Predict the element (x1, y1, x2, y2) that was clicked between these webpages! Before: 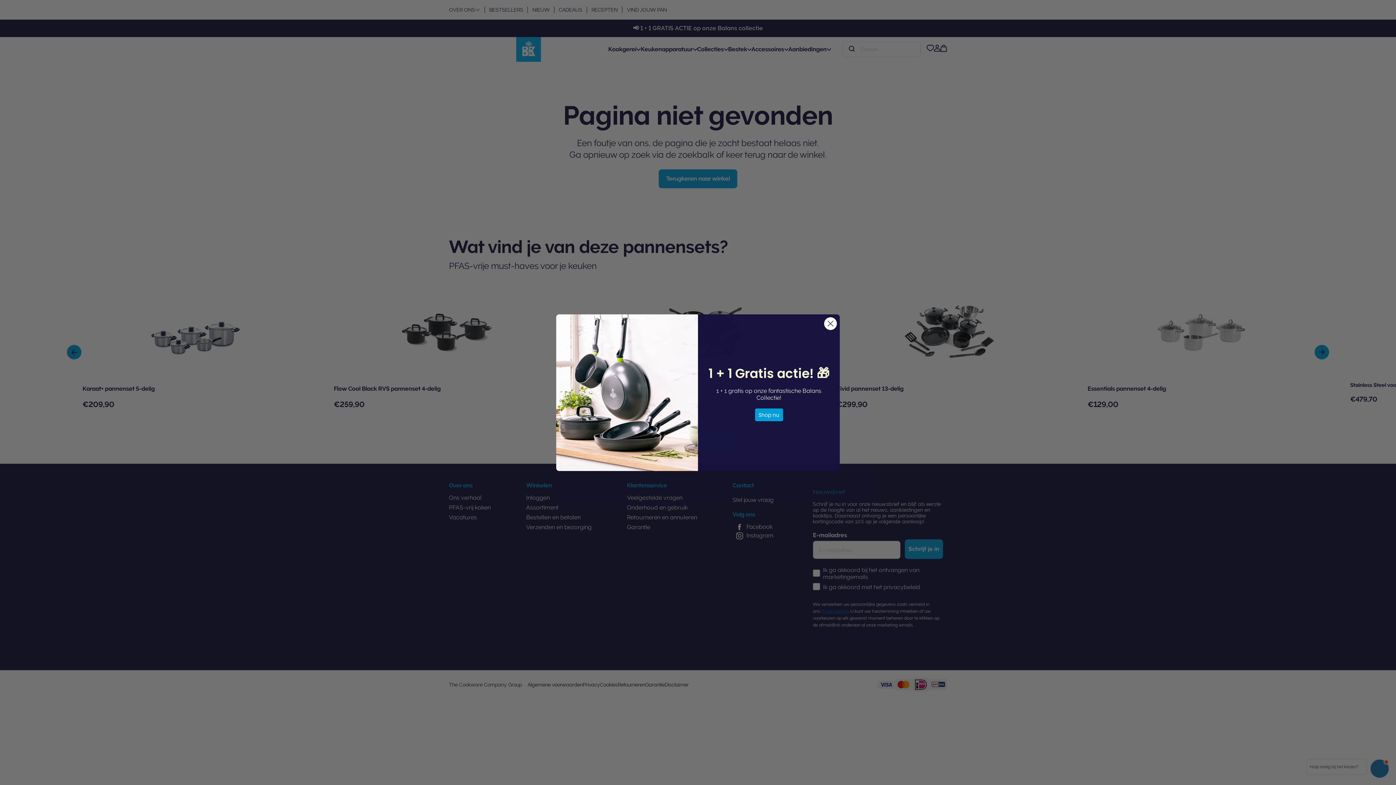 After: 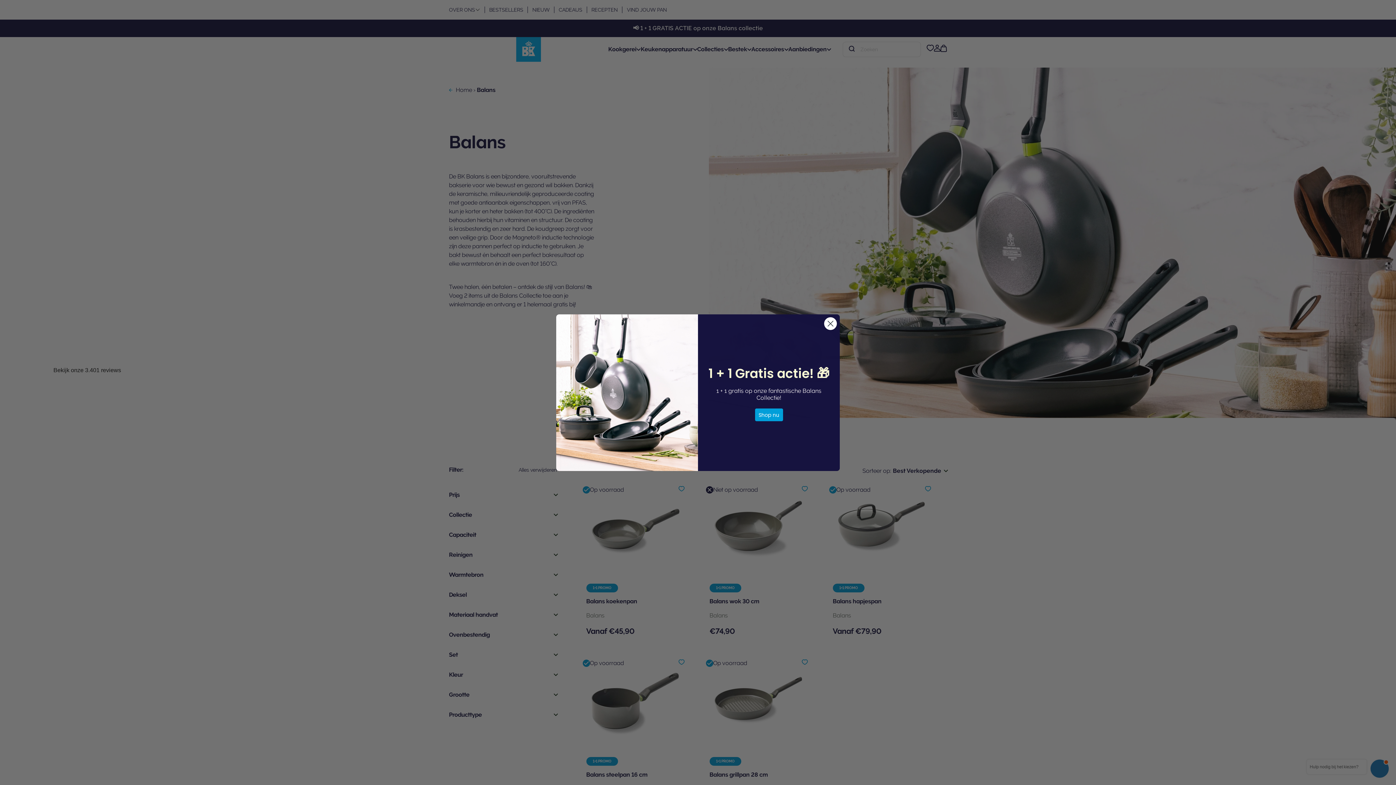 Action: bbox: (755, 408, 783, 421) label: Shop nu